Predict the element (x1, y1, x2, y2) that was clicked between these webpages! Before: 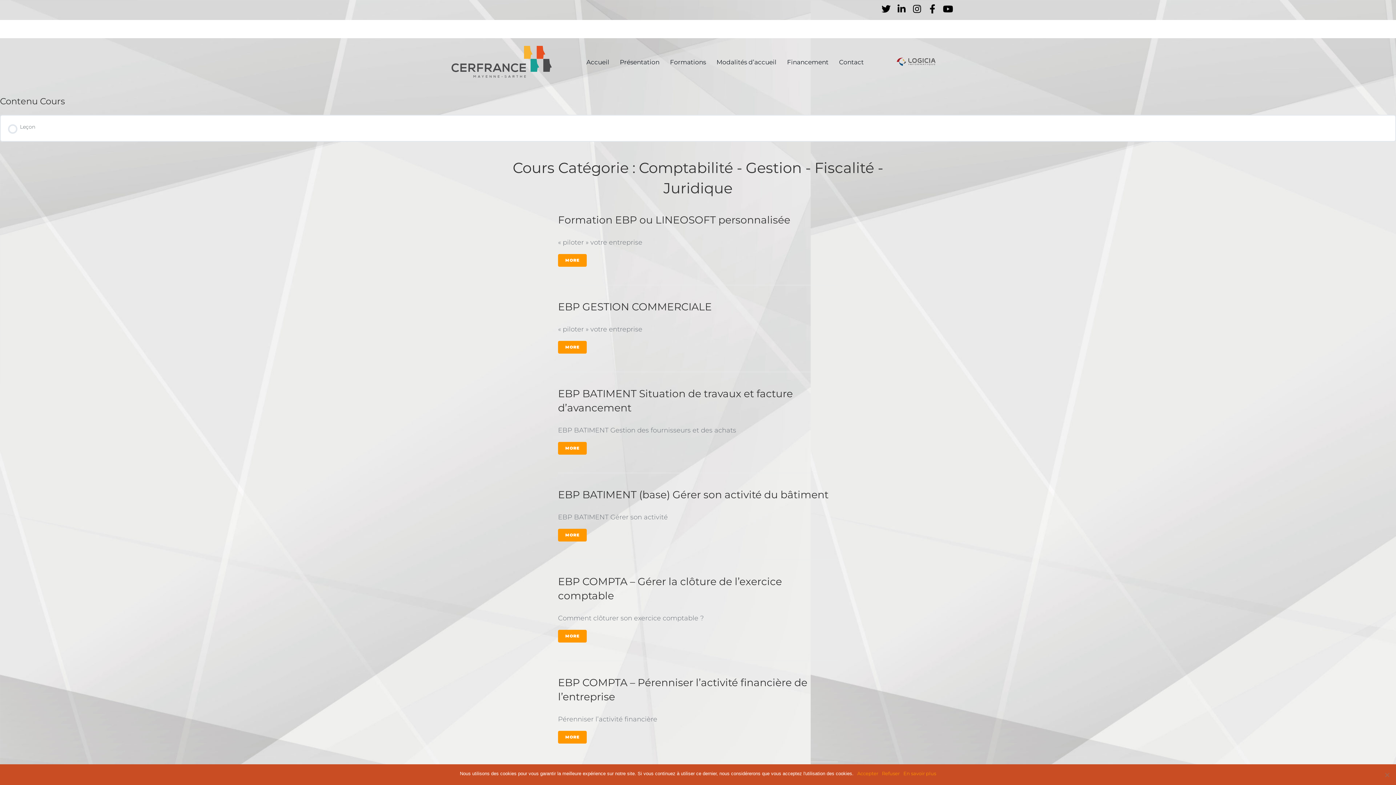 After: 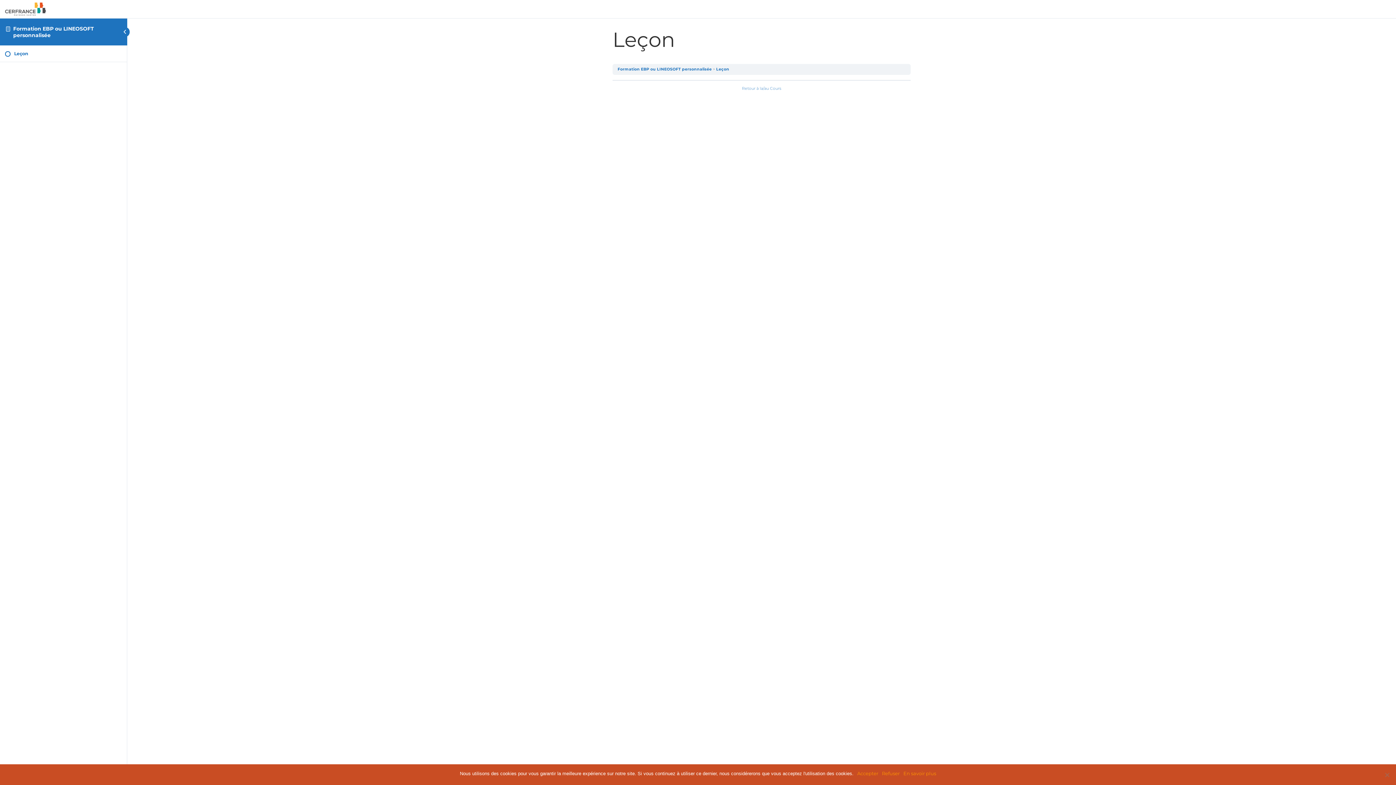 Action: label: Leçon bbox: (8, 122, 1388, 133)